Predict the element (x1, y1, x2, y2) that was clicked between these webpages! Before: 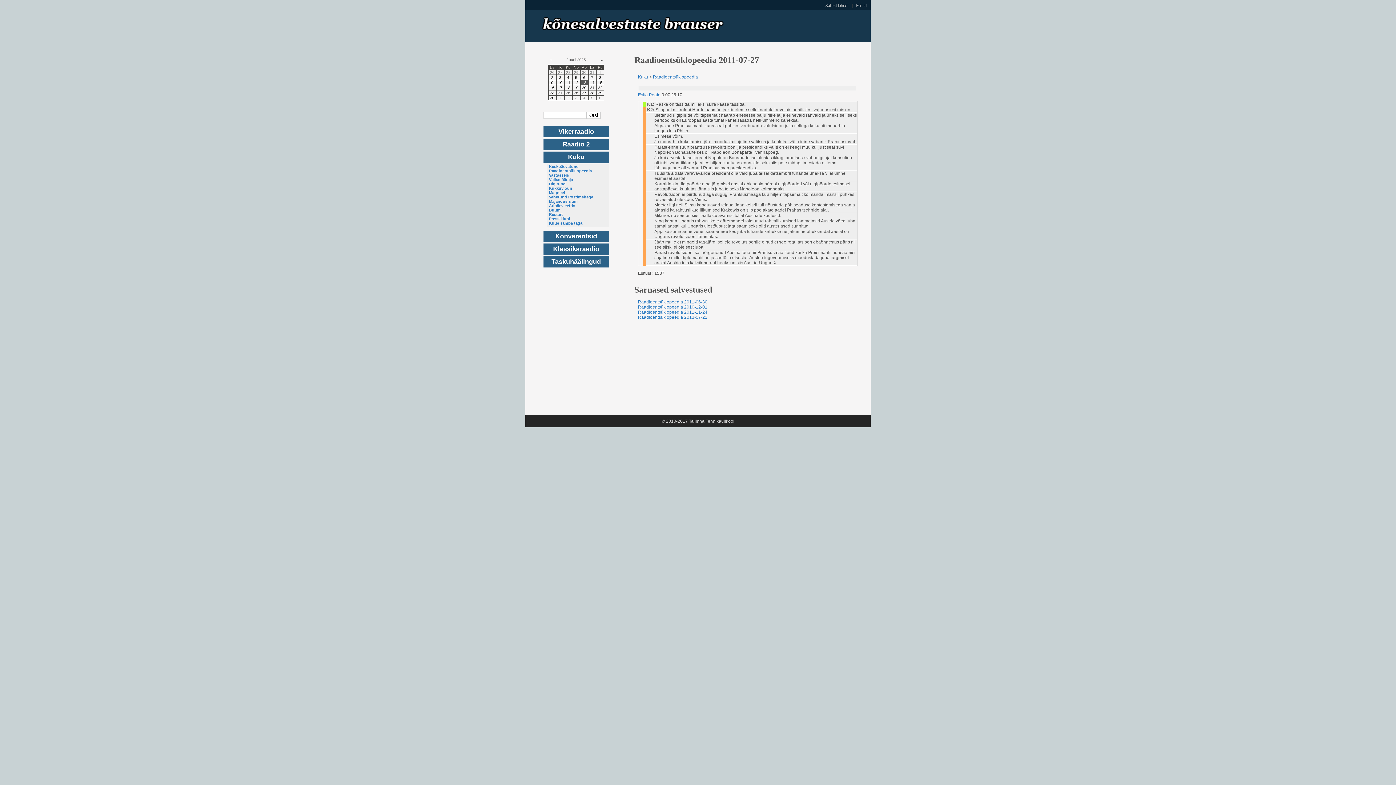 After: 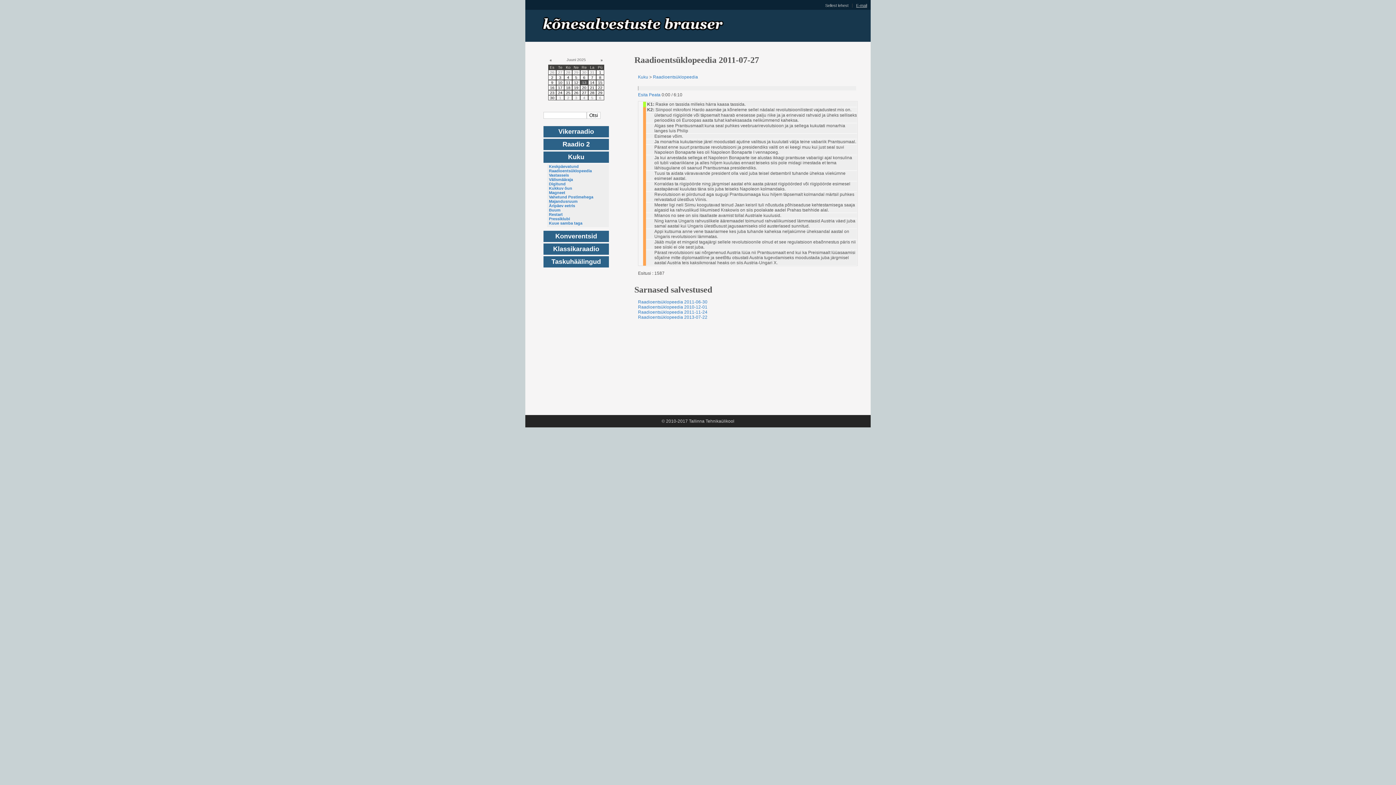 Action: bbox: (856, 3, 870, 7) label: E-mail